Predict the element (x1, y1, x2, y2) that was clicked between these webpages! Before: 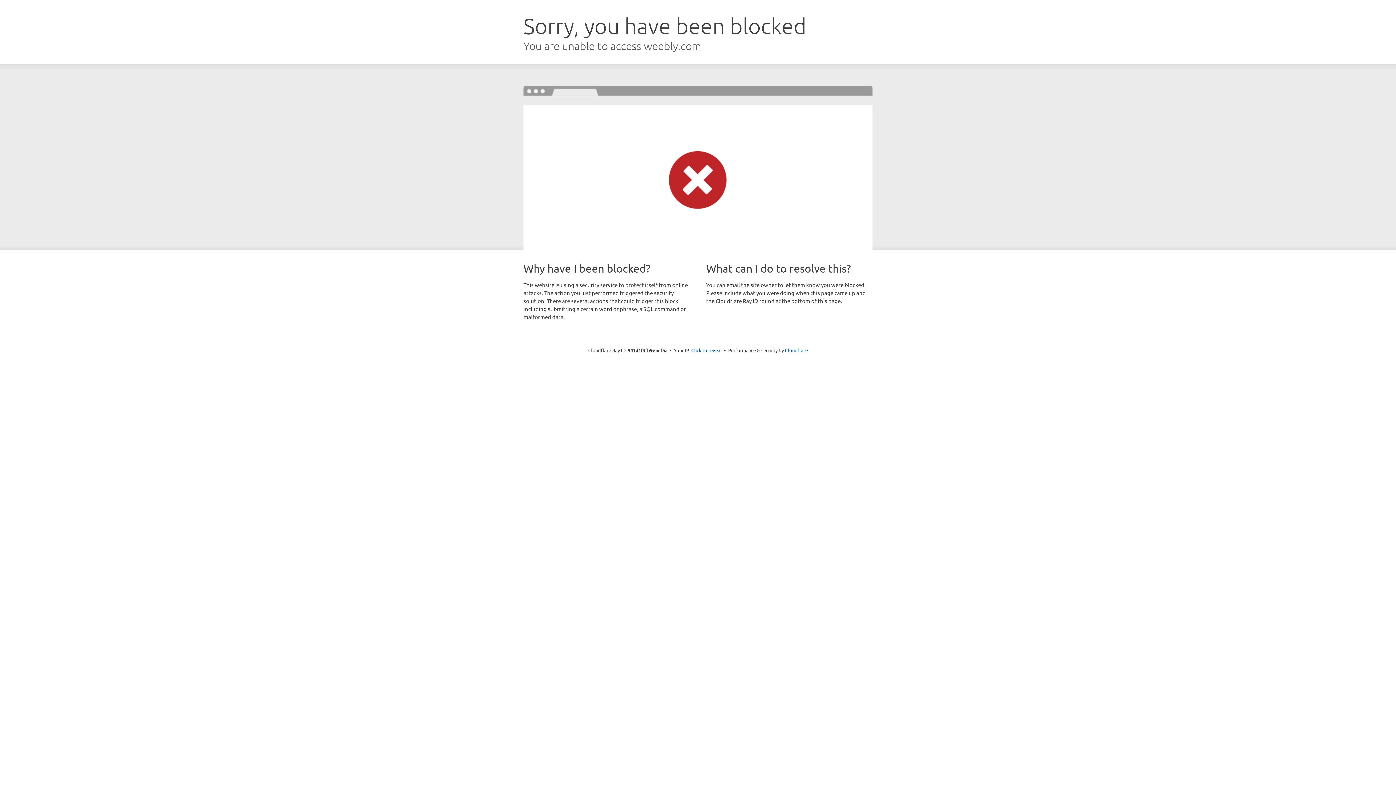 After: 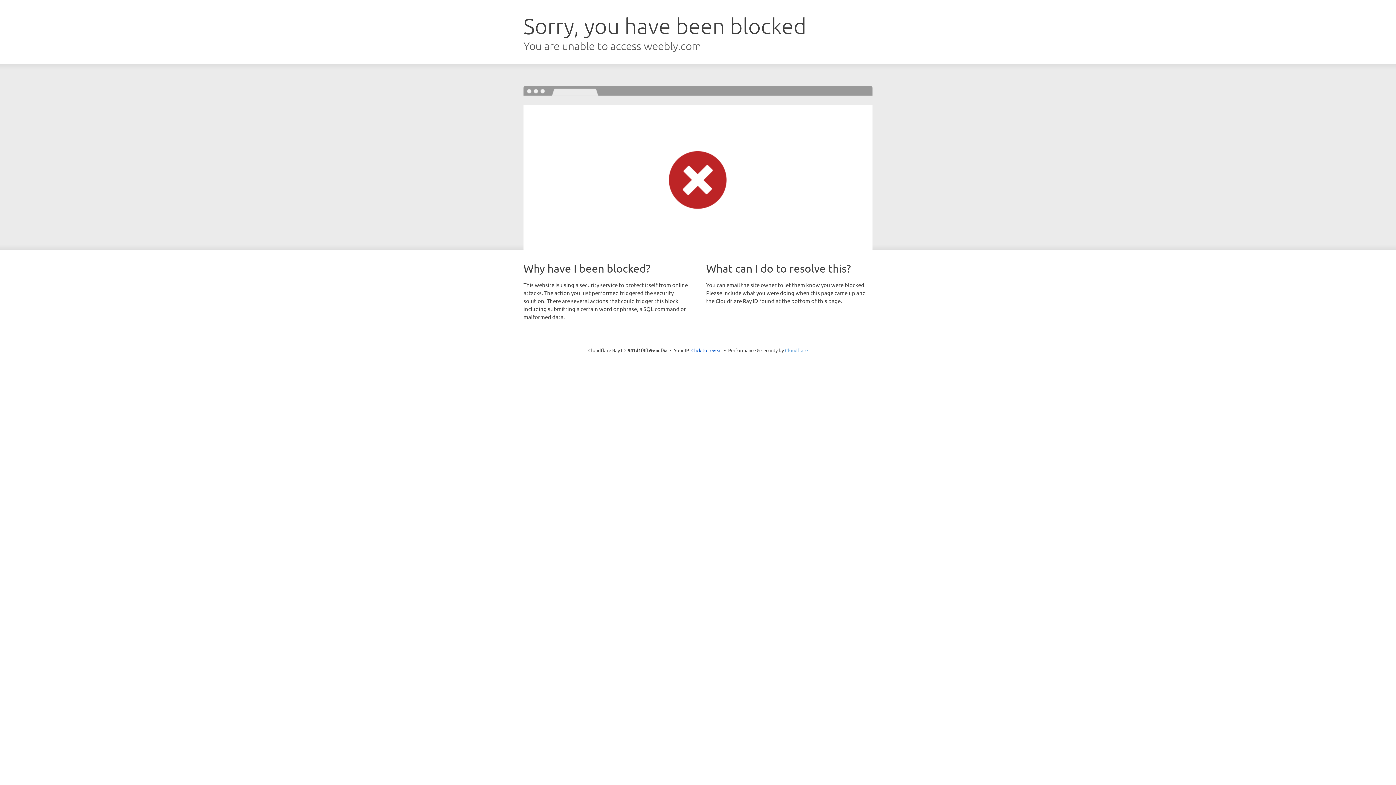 Action: label: Cloudflare bbox: (785, 347, 808, 353)